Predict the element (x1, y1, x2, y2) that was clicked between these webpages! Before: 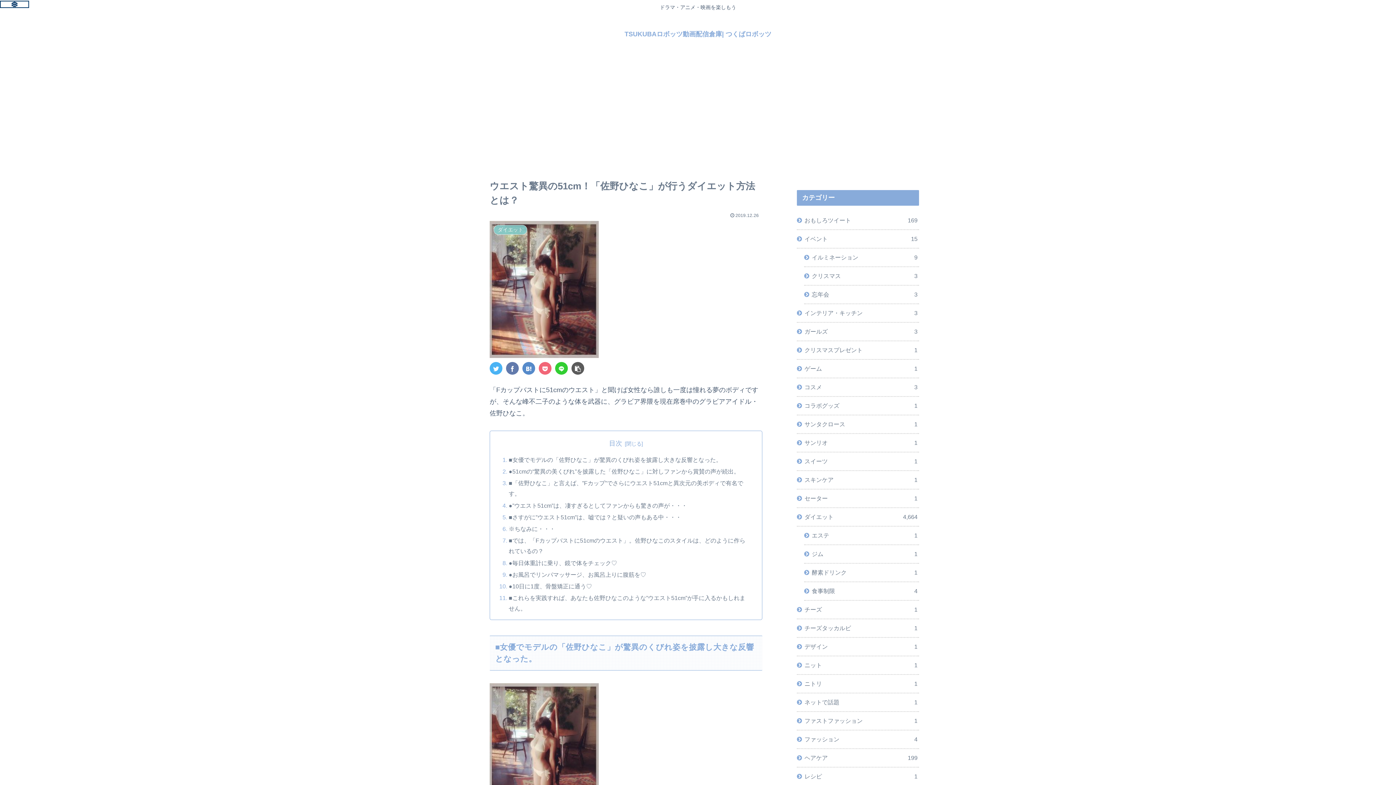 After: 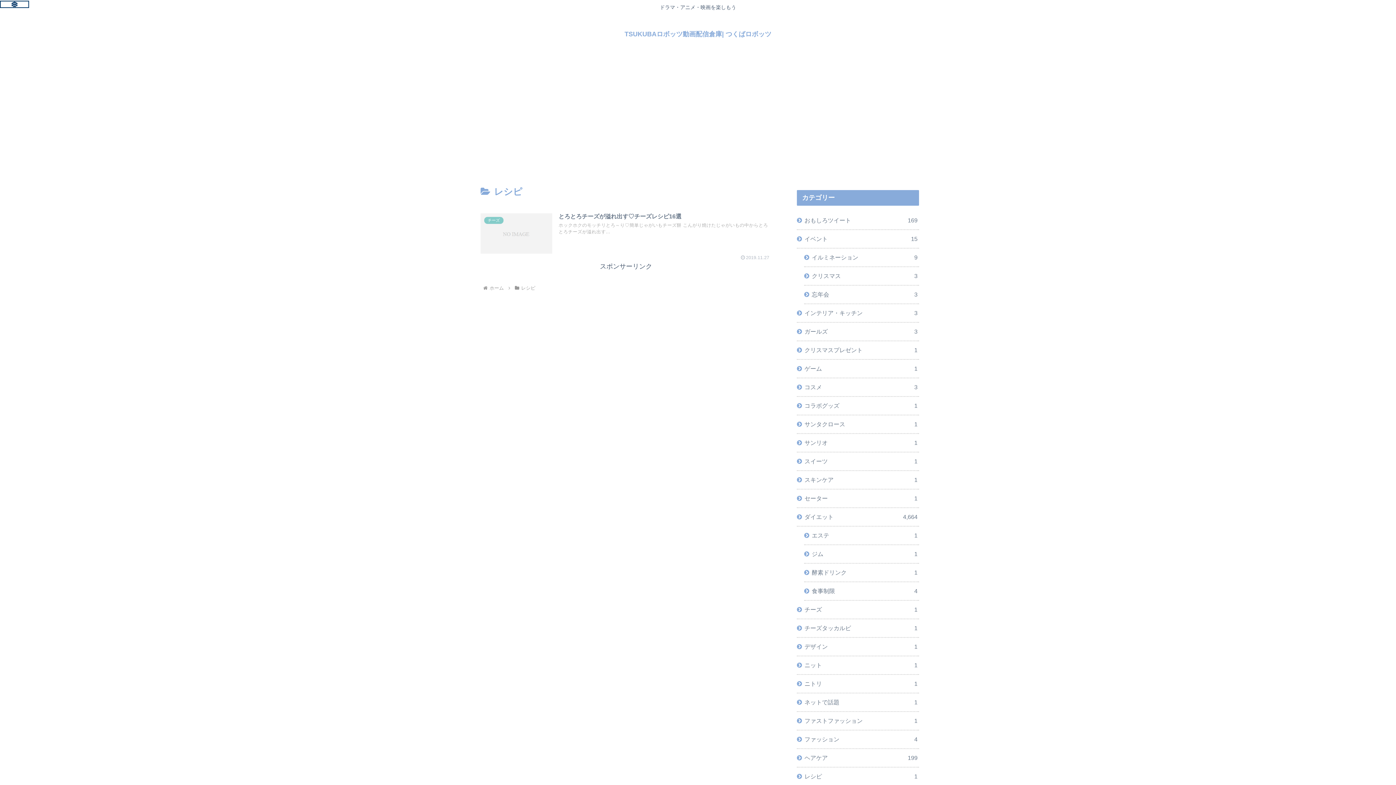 Action: bbox: (797, 767, 919, 786) label: レシピ
1